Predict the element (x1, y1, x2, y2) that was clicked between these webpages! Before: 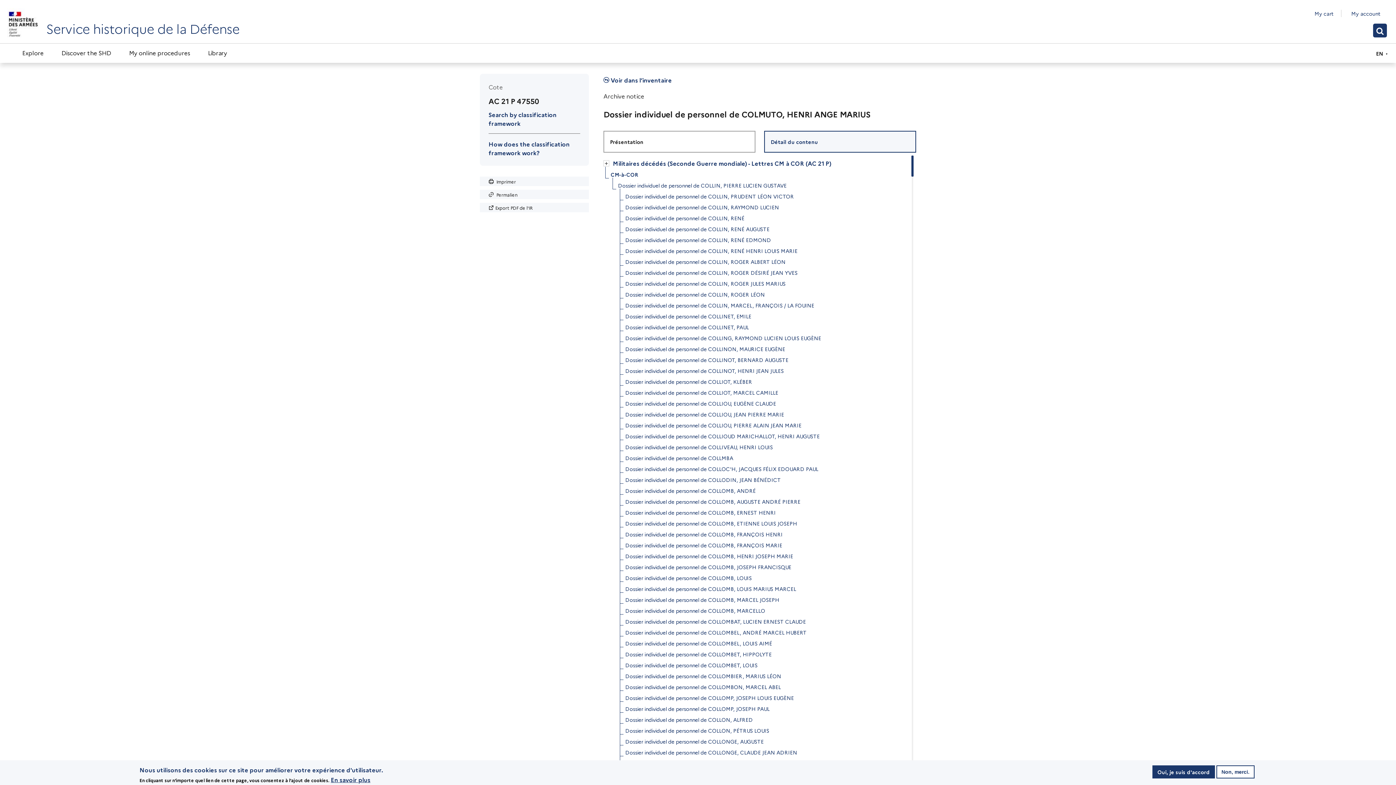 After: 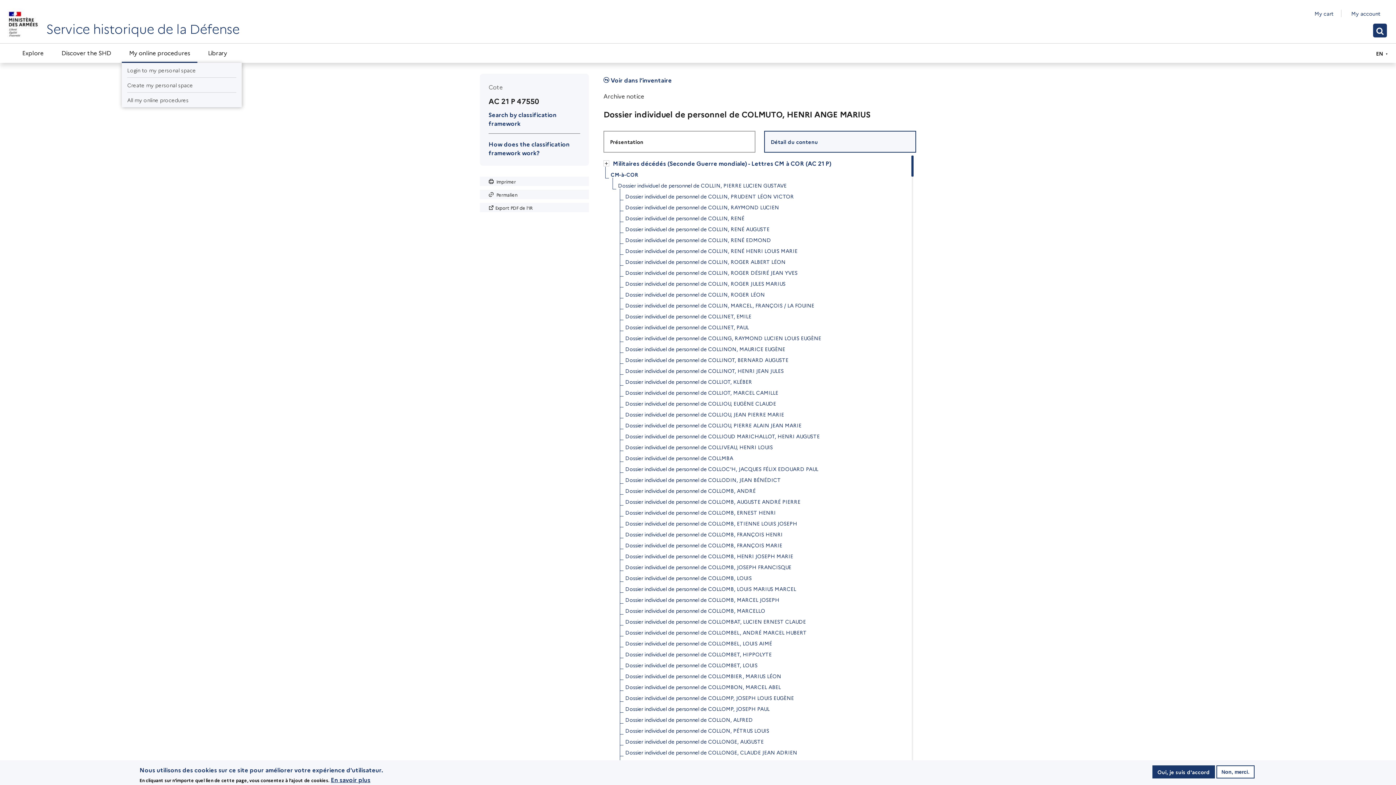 Action: bbox: (121, 43, 197, 62) label: My online procedures